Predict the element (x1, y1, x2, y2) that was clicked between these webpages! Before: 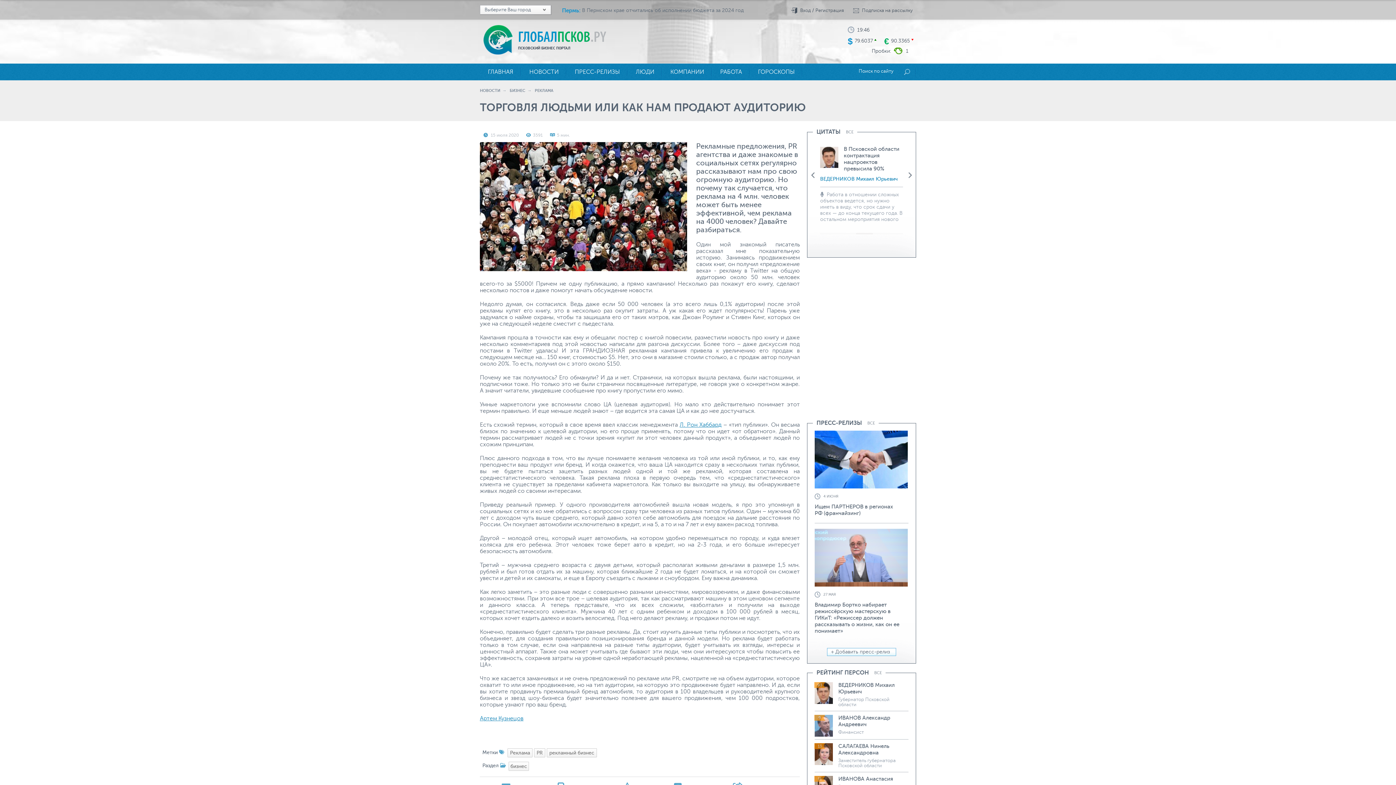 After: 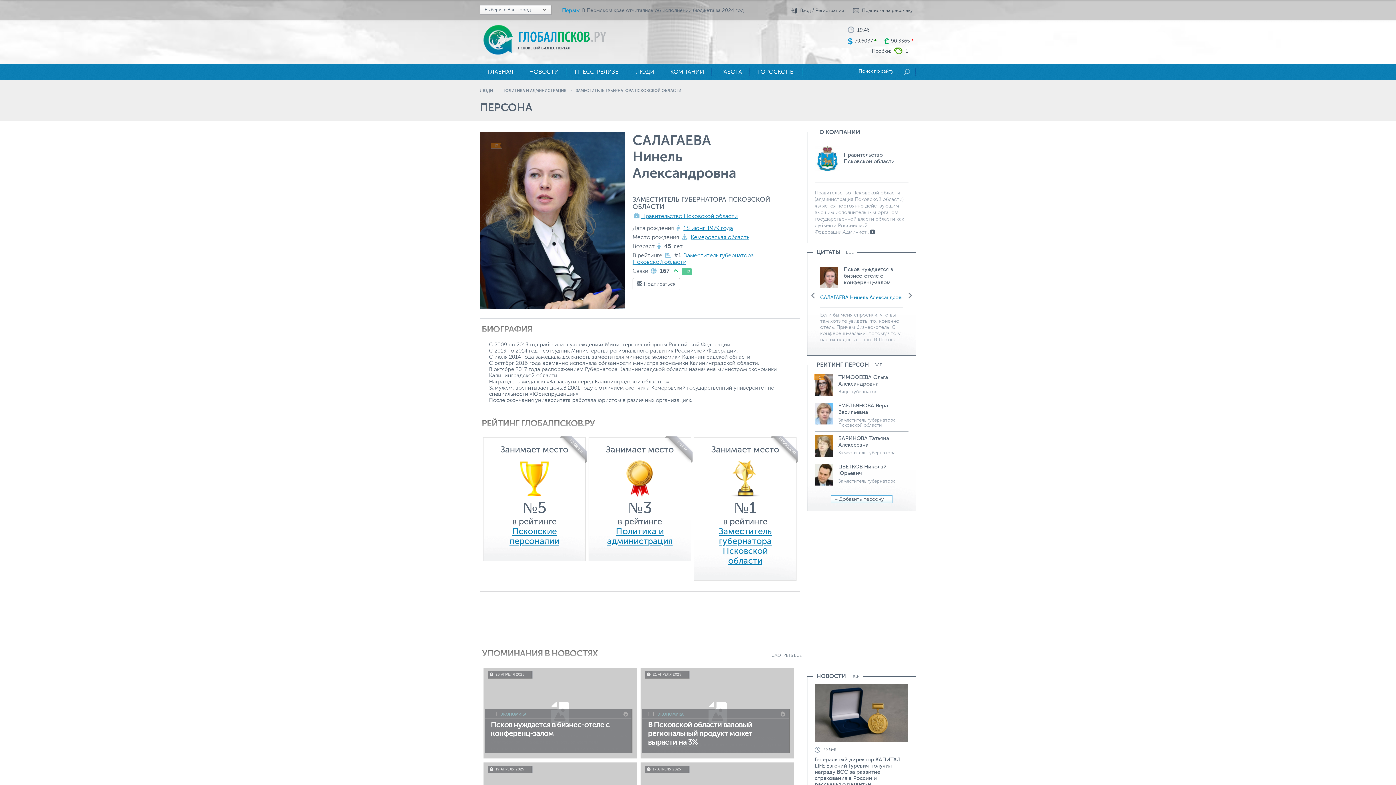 Action: bbox: (838, 743, 889, 756) label: САЛАГАЕВА Нинель Александровна